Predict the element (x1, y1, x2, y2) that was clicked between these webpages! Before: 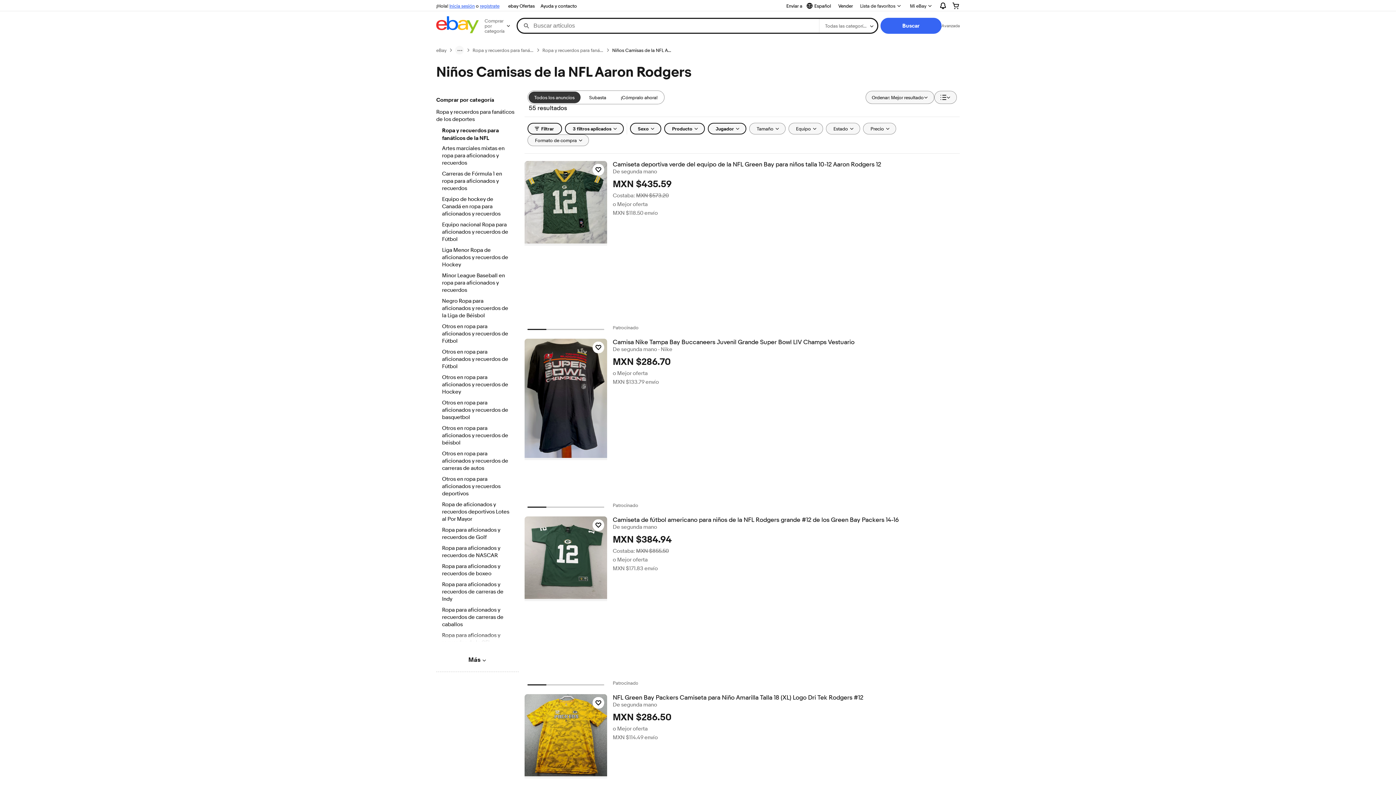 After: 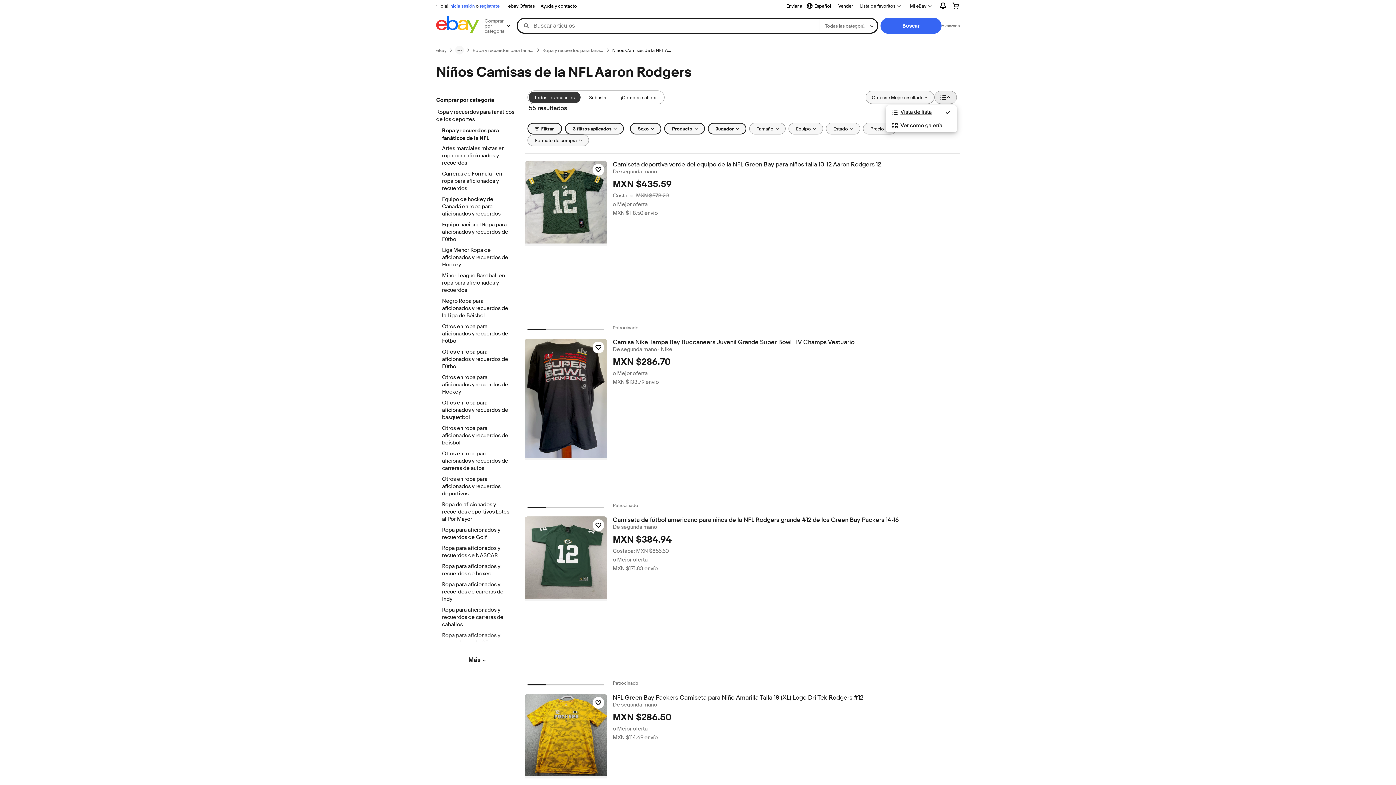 Action: label: Ver: Vista de lista bbox: (934, 90, 957, 104)